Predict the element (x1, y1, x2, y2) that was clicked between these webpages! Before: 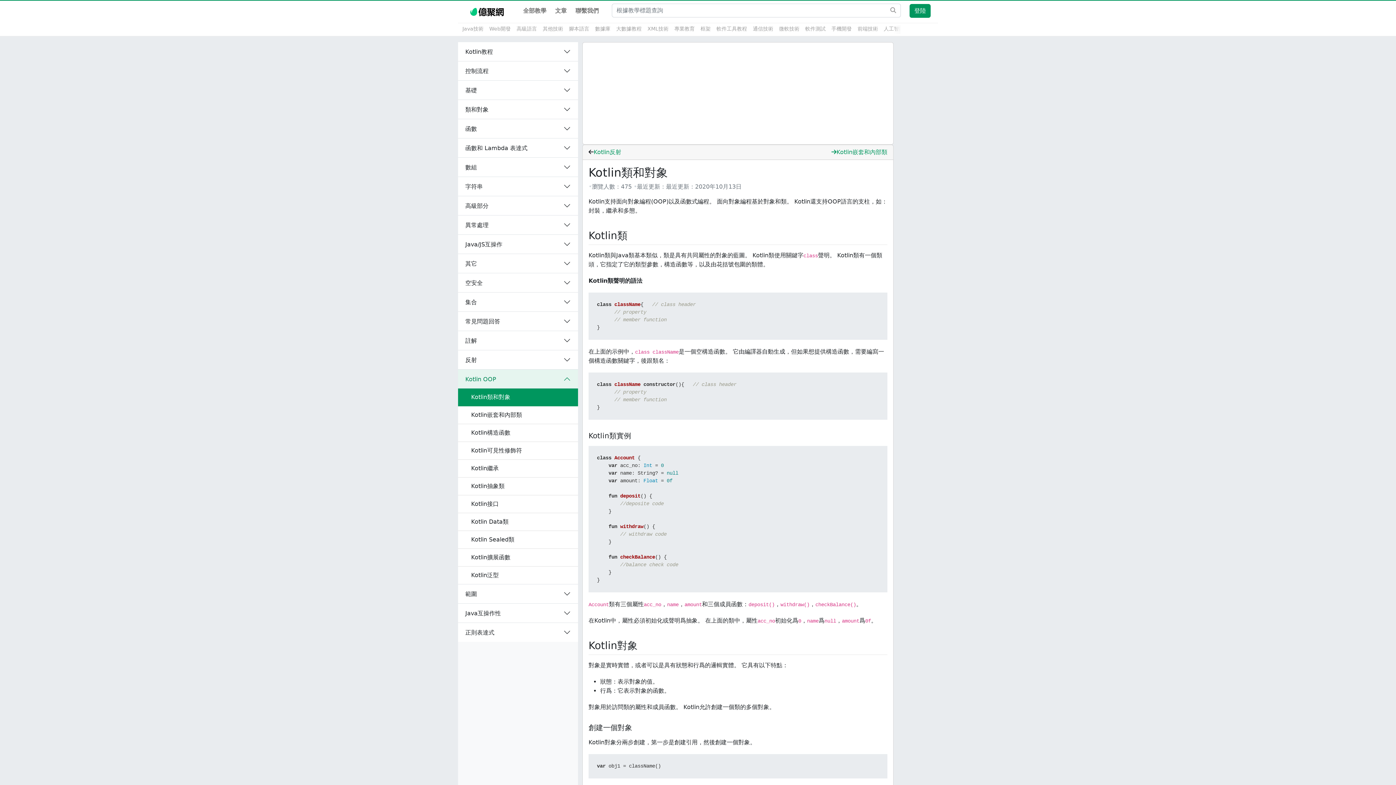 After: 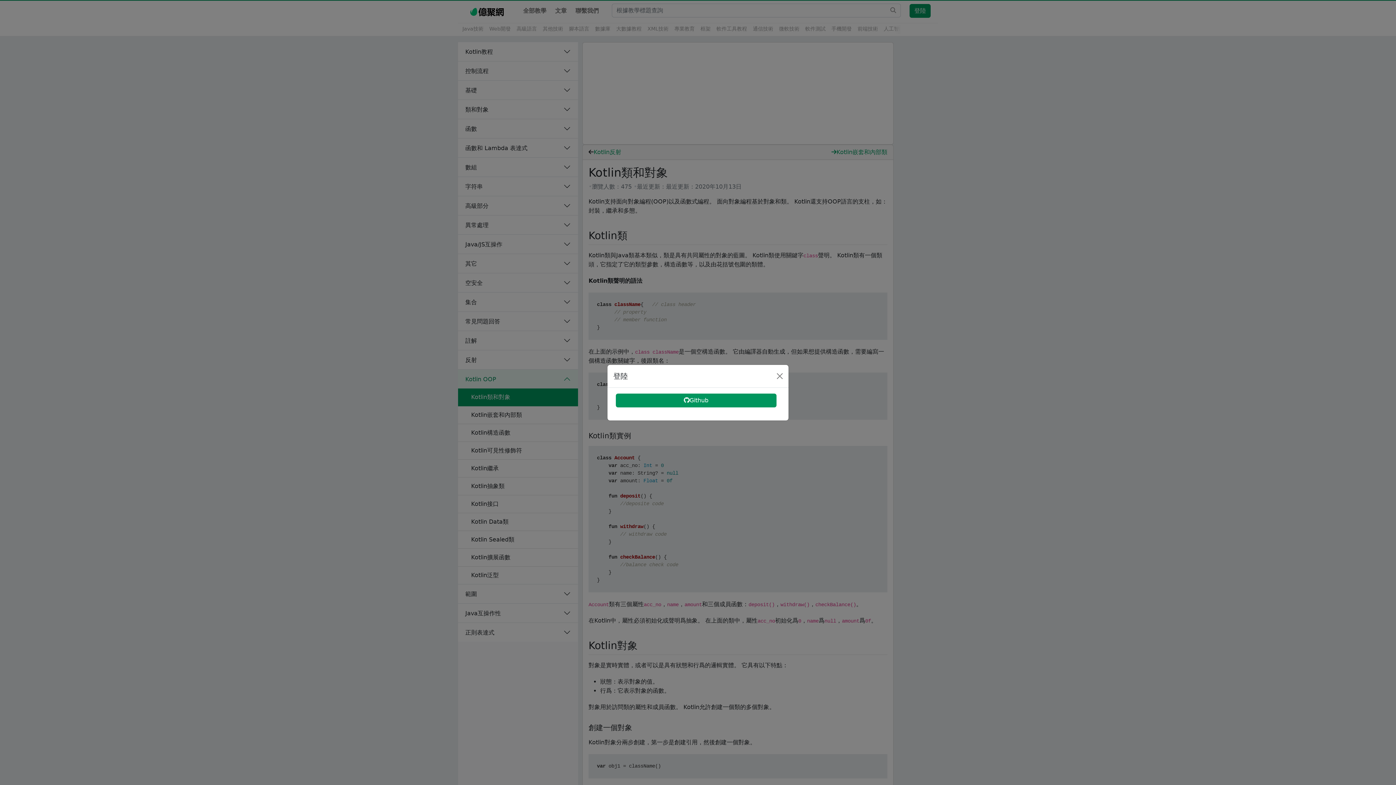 Action: label: 登陸 bbox: (909, 4, 930, 17)